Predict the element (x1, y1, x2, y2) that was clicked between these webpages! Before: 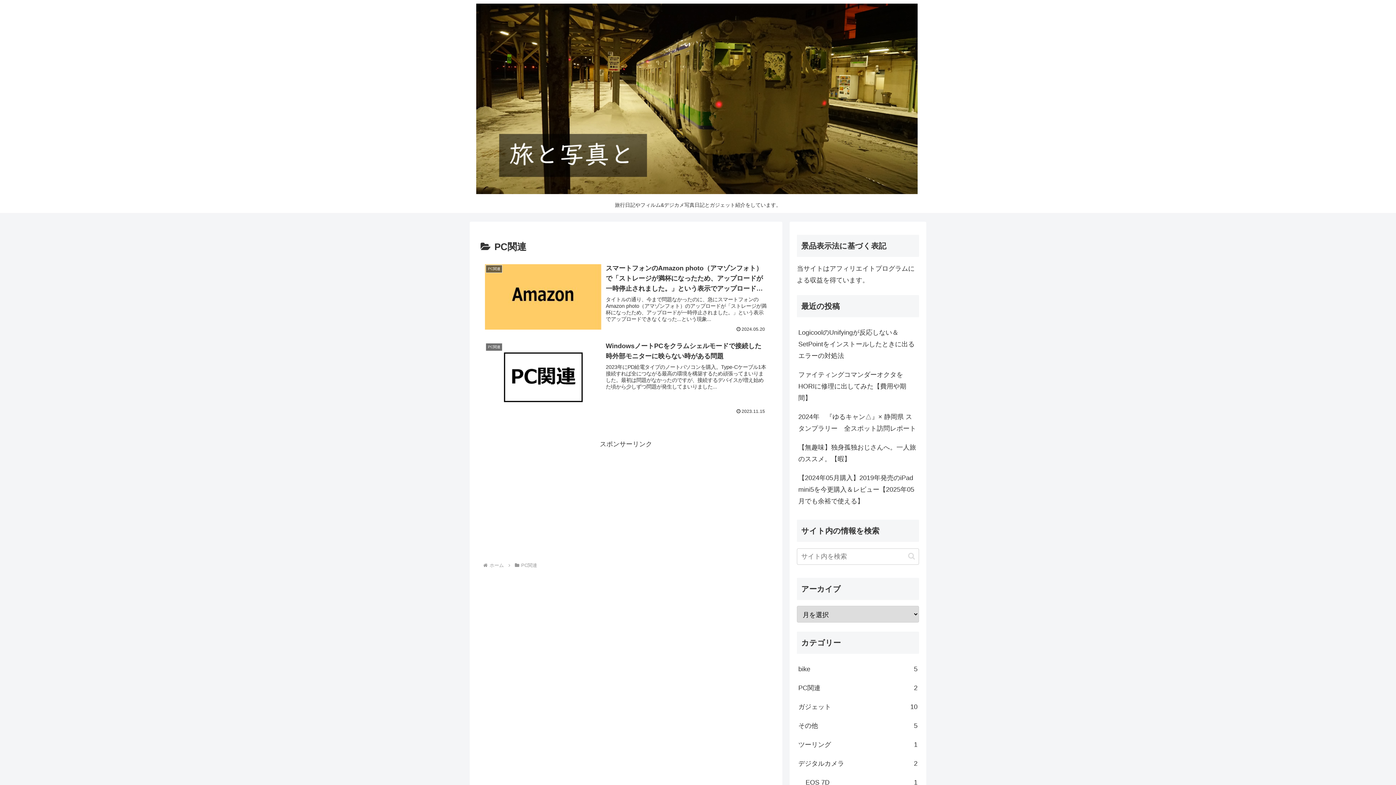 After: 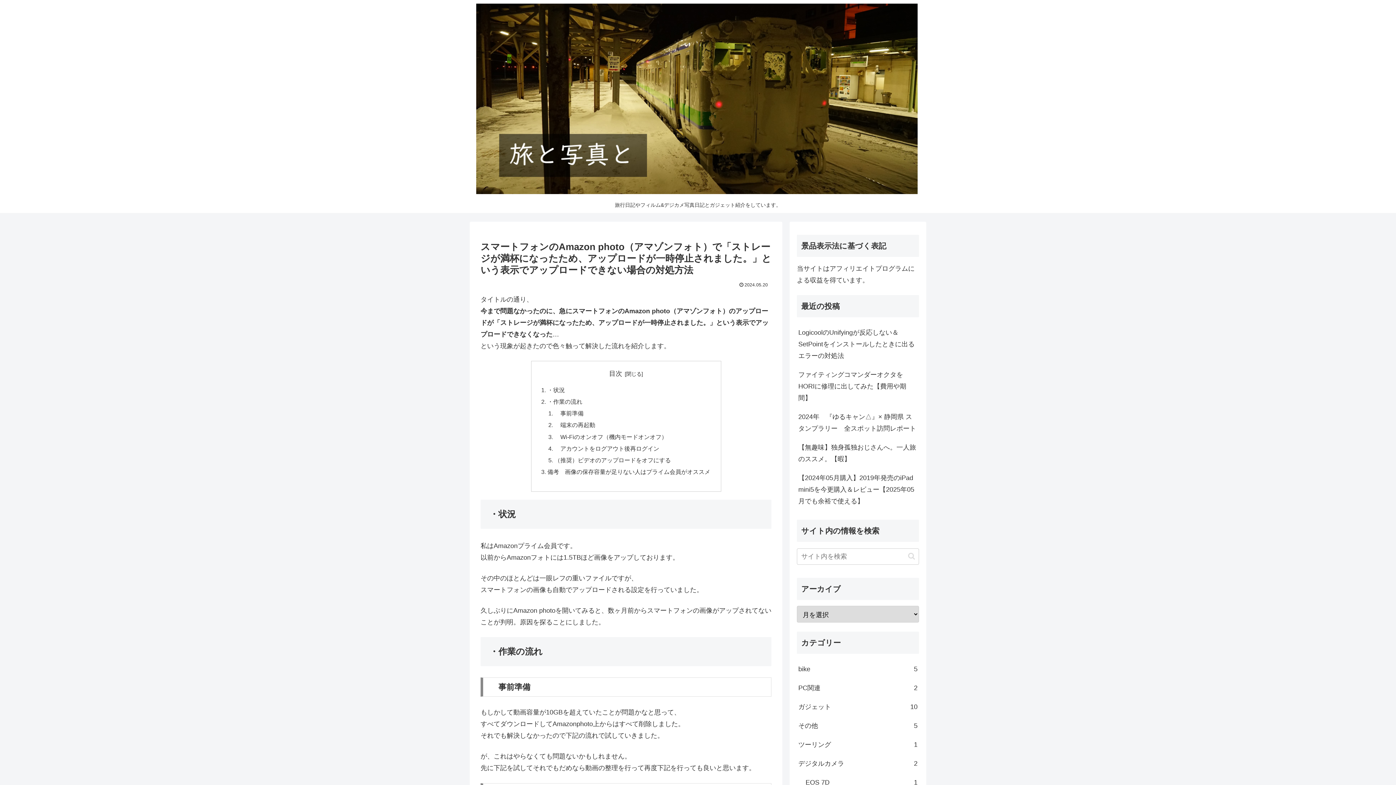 Action: bbox: (480, 258, 771, 336) label: PC関連
スマートフォンのAmazon photo（アマゾンフォト）で「ストレージが満杯になったため、アップロードが一時停止されました。」という表示でアップロードできない場合の対処方法
タイトルの通り、今まで問題なかったのに、急にスマートフォンのAmazon photo（アマゾンフォト）のアップロードが「ストレージが満杯になったため、アップロードが一時停止されました。」という表示でアップロードできなくなった...という現象...
2024.05.20